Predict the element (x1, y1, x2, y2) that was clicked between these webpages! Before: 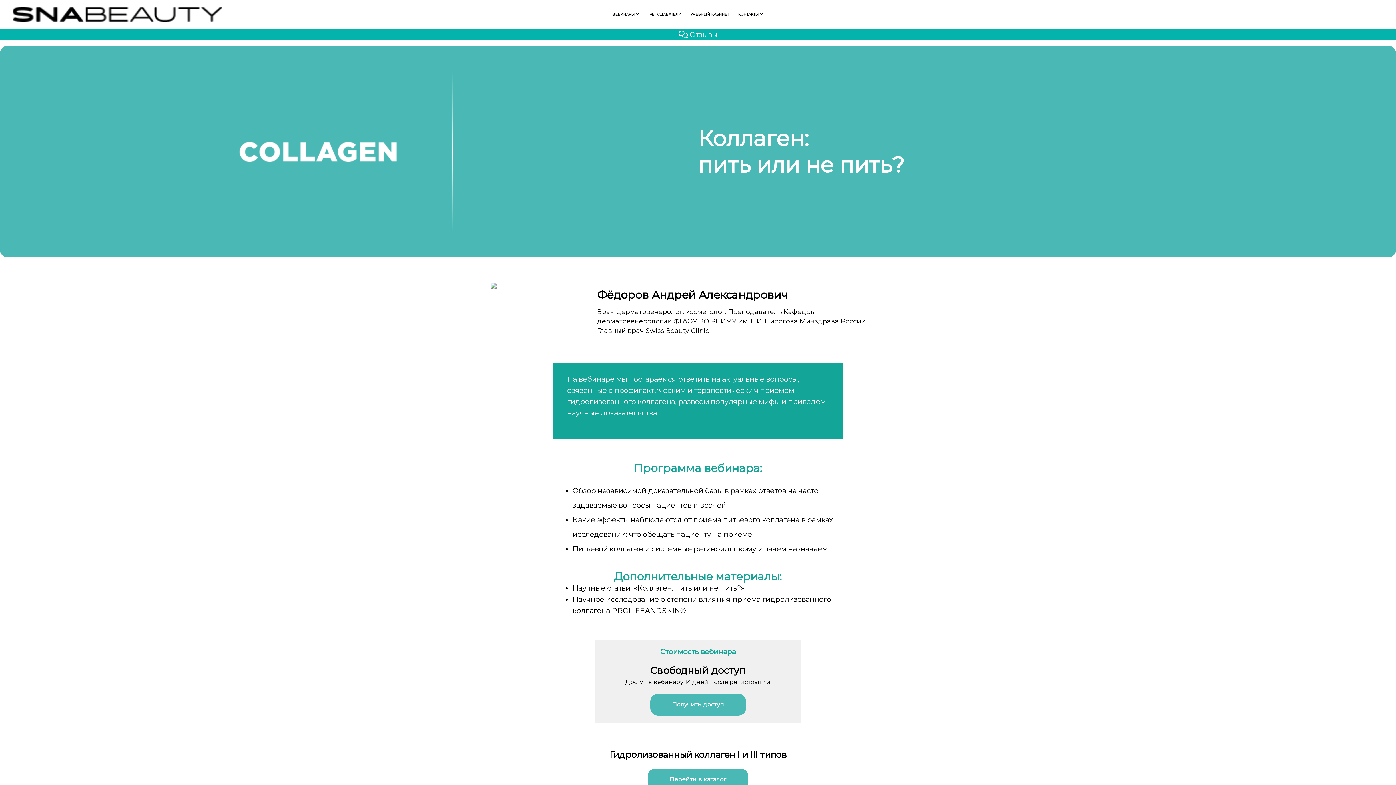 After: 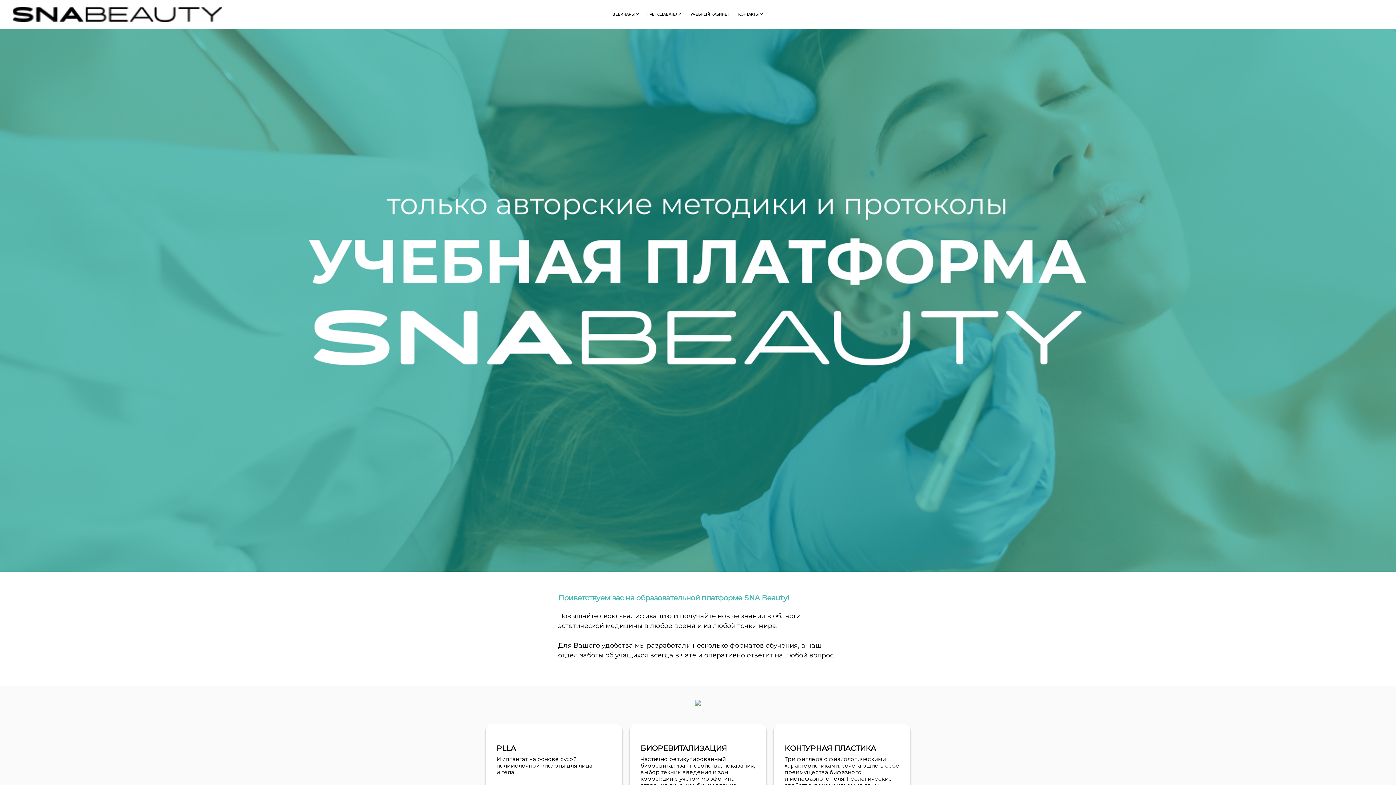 Action: bbox: (0, 9, 234, 18)